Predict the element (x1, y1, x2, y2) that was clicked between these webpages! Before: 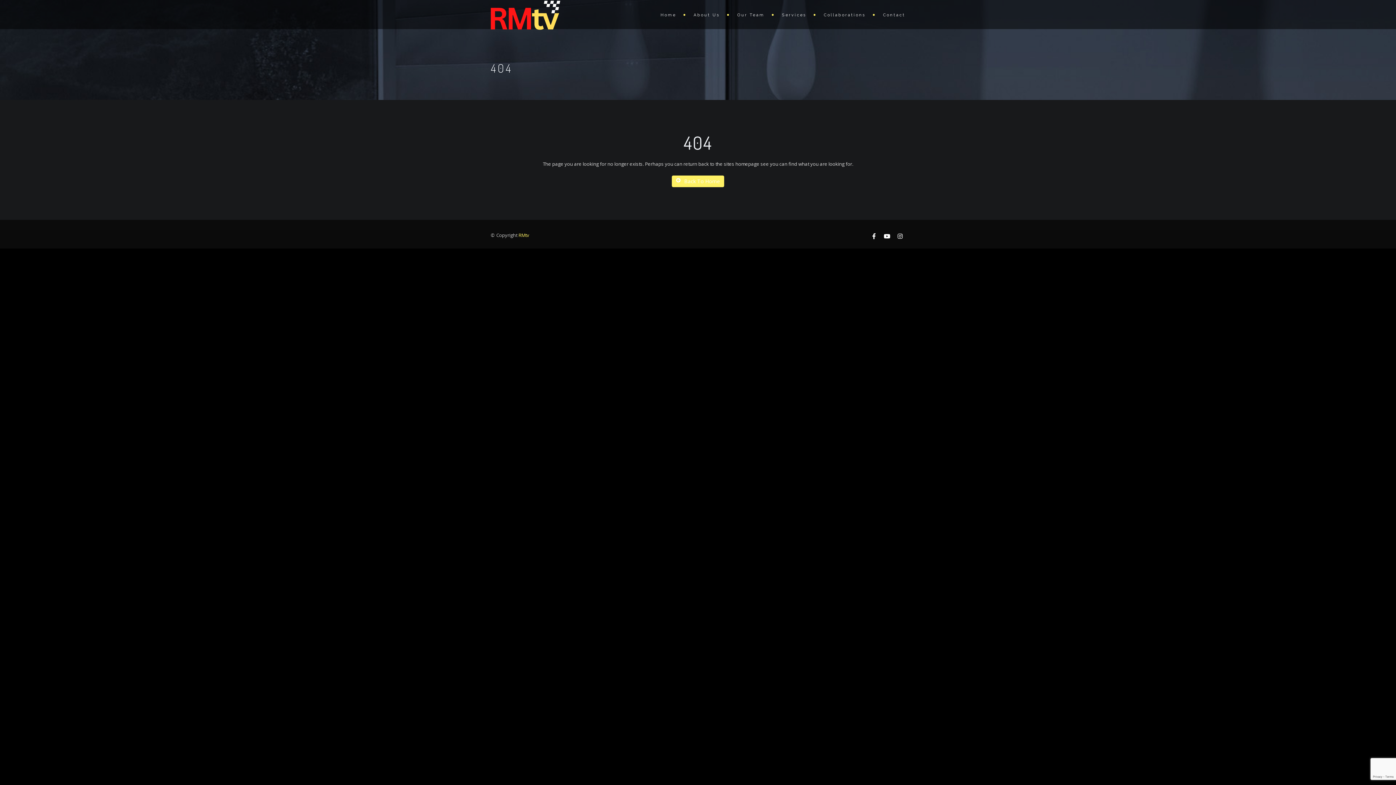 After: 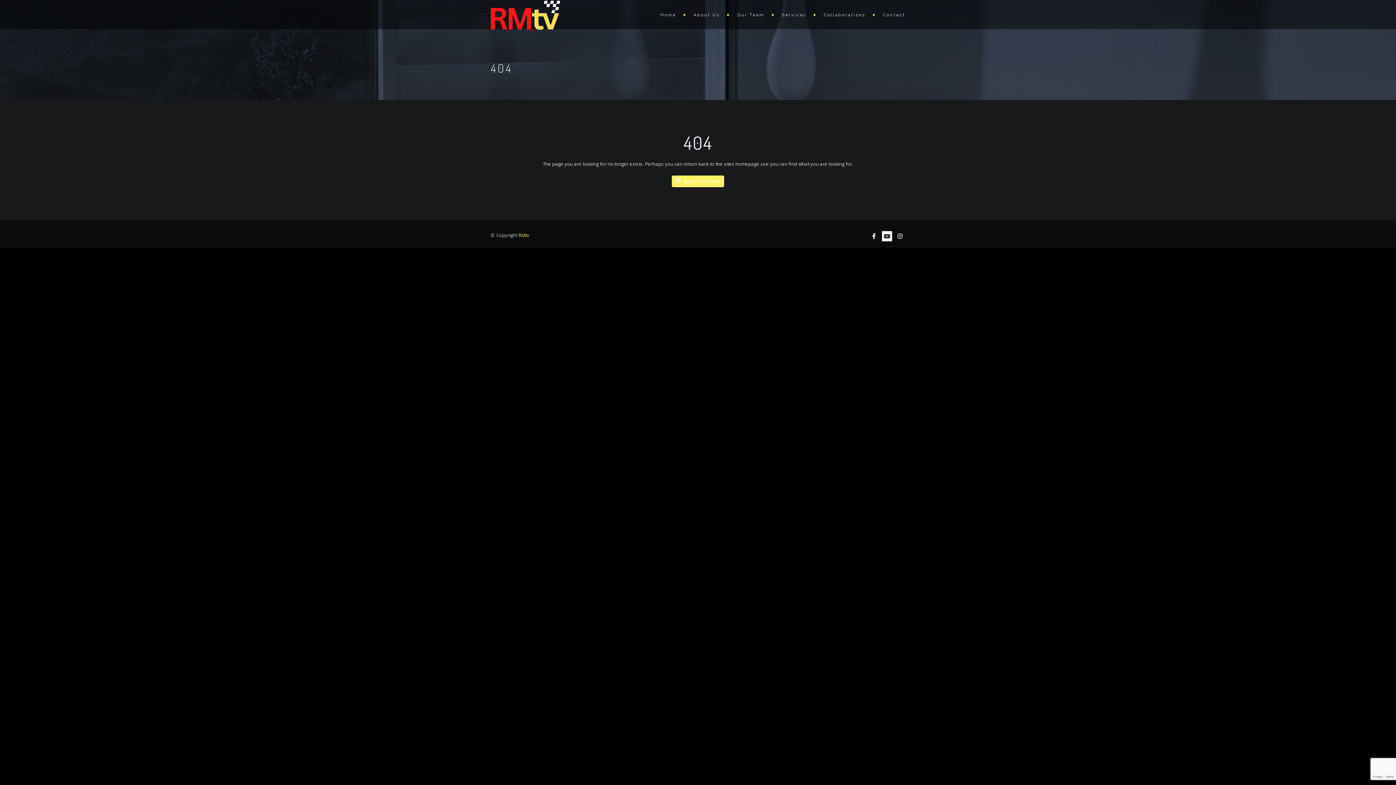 Action: bbox: (882, 231, 892, 241)